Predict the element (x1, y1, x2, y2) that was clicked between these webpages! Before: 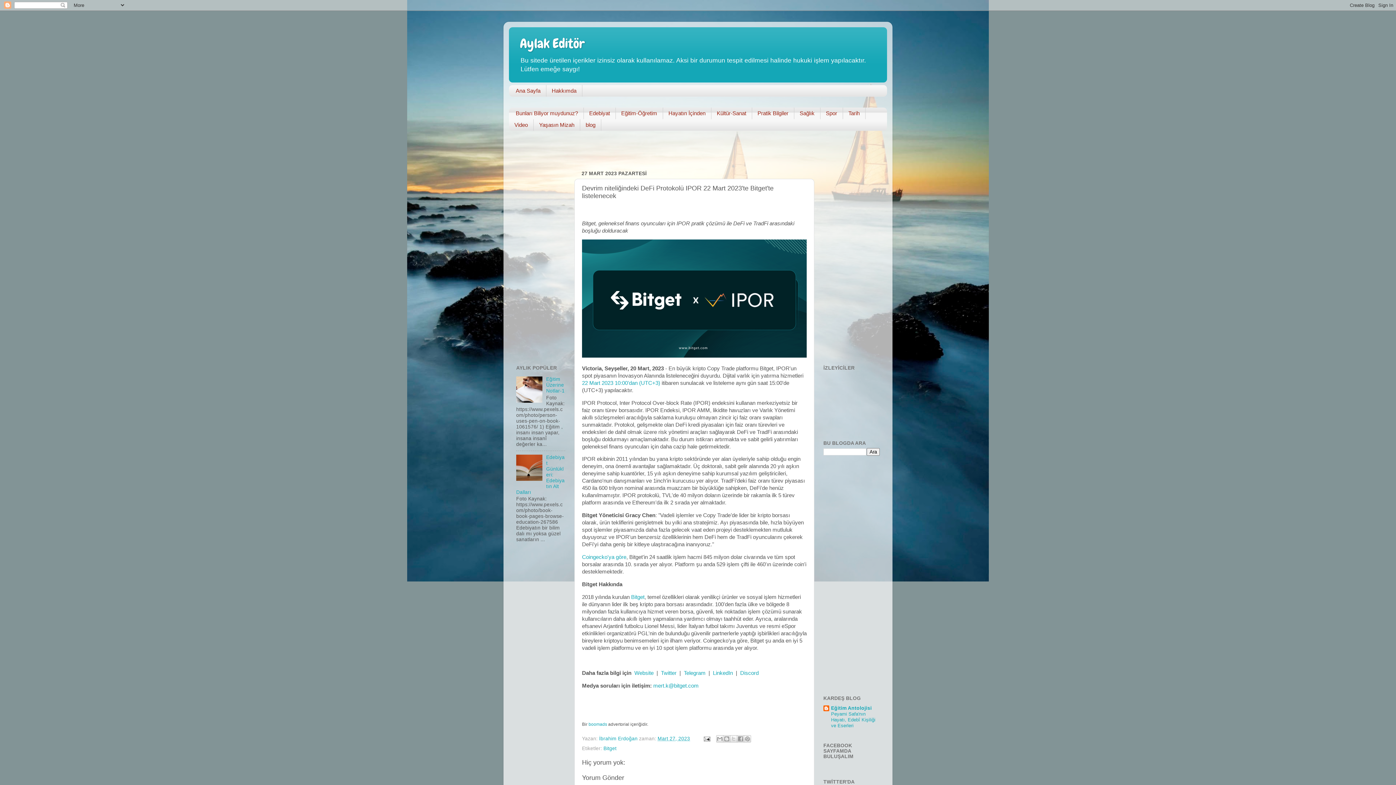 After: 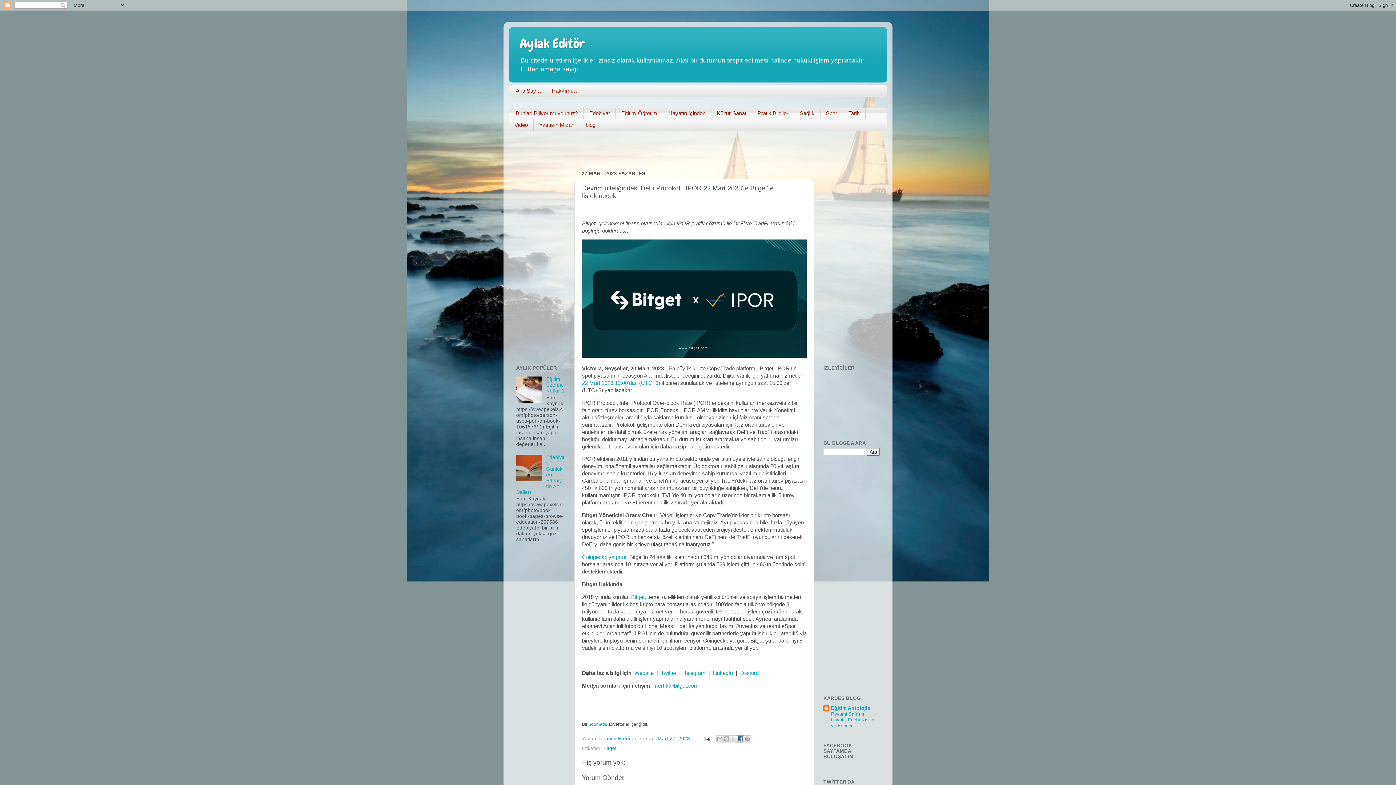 Action: label: Facebook'ta Paylaş bbox: (737, 735, 744, 743)